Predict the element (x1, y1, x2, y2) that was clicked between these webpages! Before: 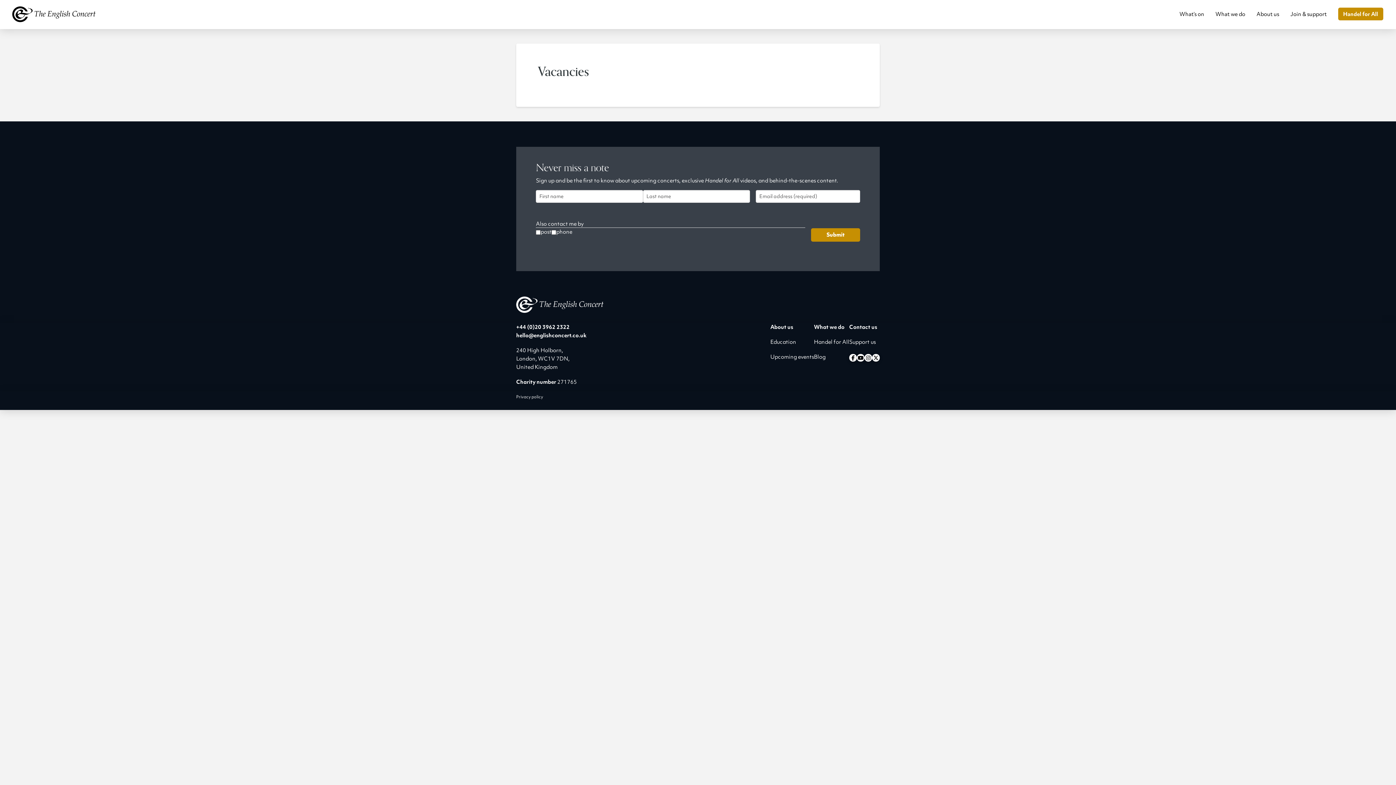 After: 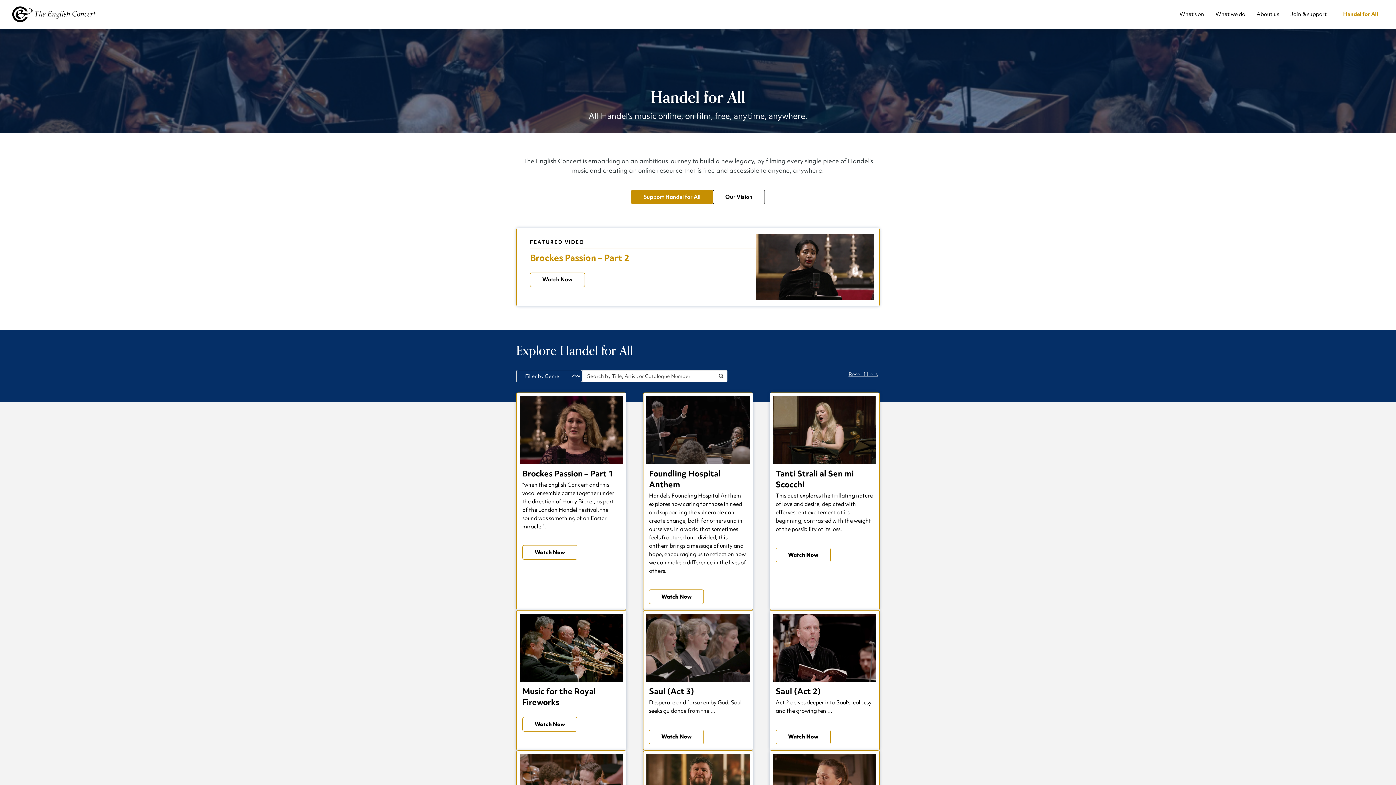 Action: label: Handel for All bbox: (1332, 0, 1389, 29)